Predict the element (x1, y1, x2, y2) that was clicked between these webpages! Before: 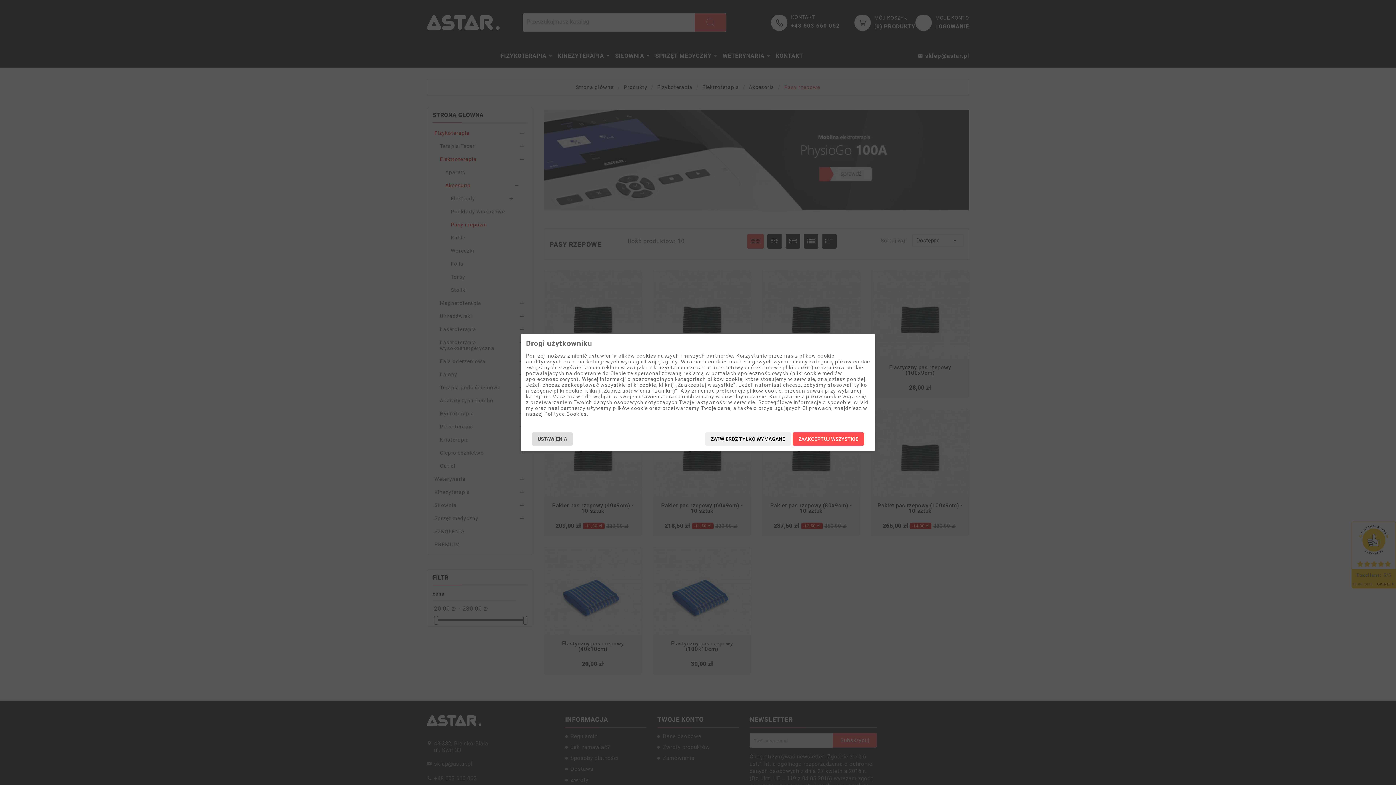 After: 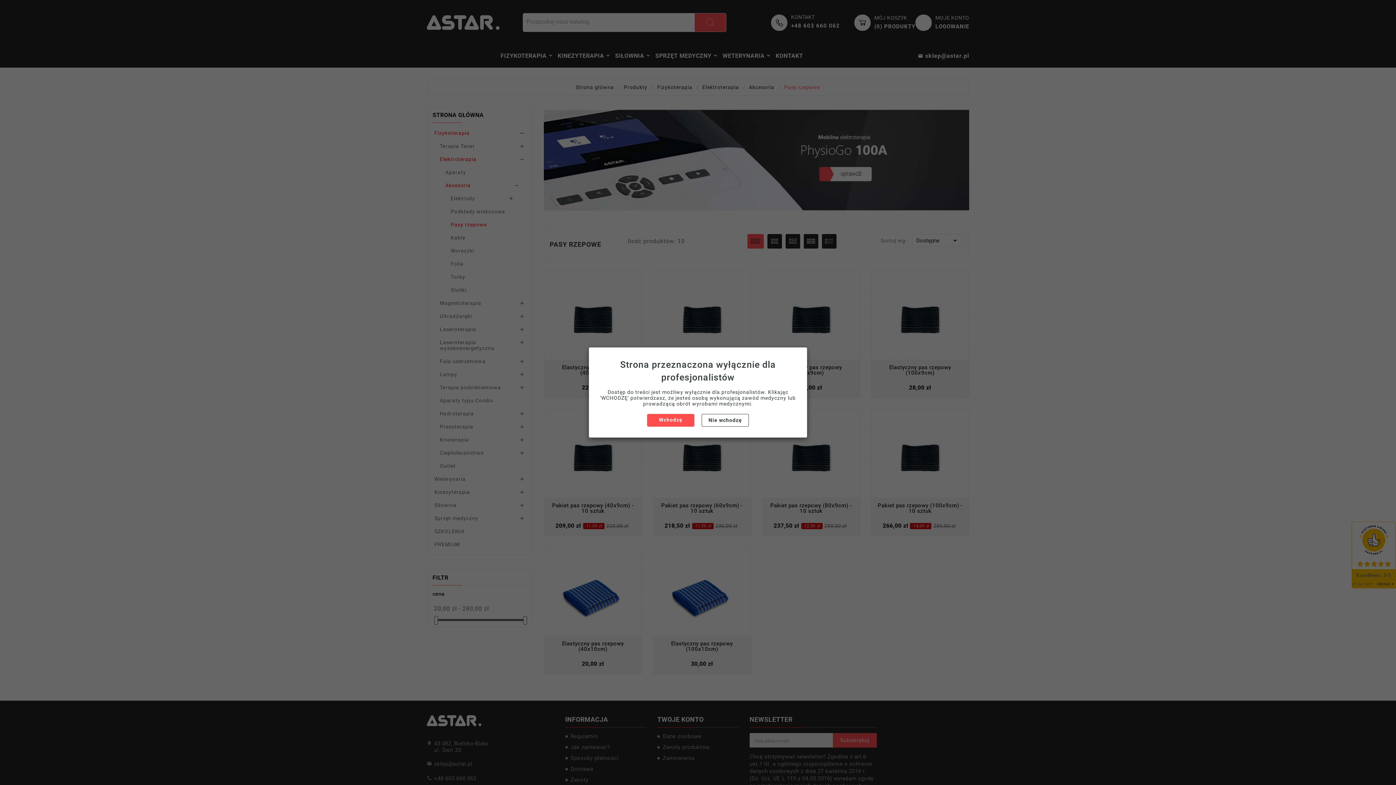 Action: label: ZATWIERDŹ TYLKO WYMAGANE bbox: (705, 432, 791, 445)